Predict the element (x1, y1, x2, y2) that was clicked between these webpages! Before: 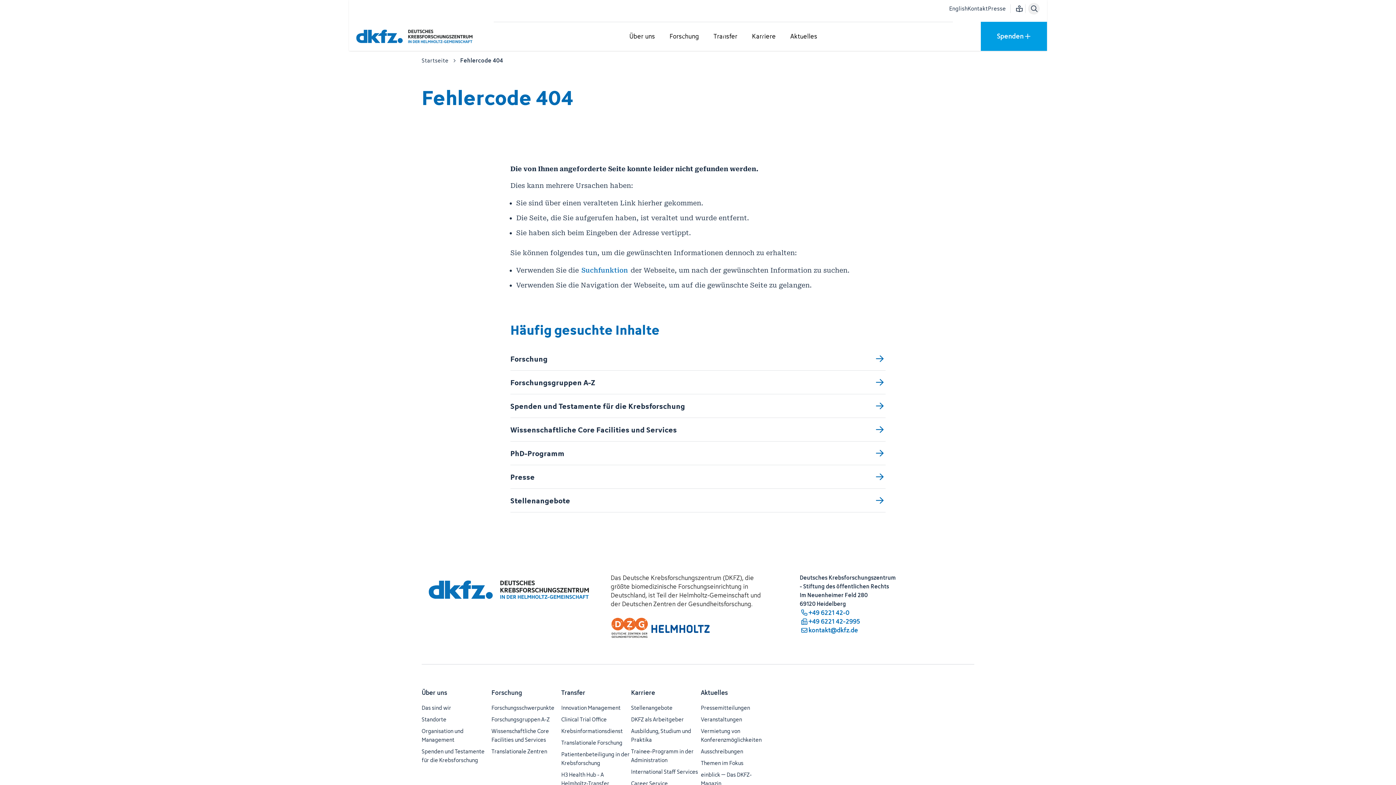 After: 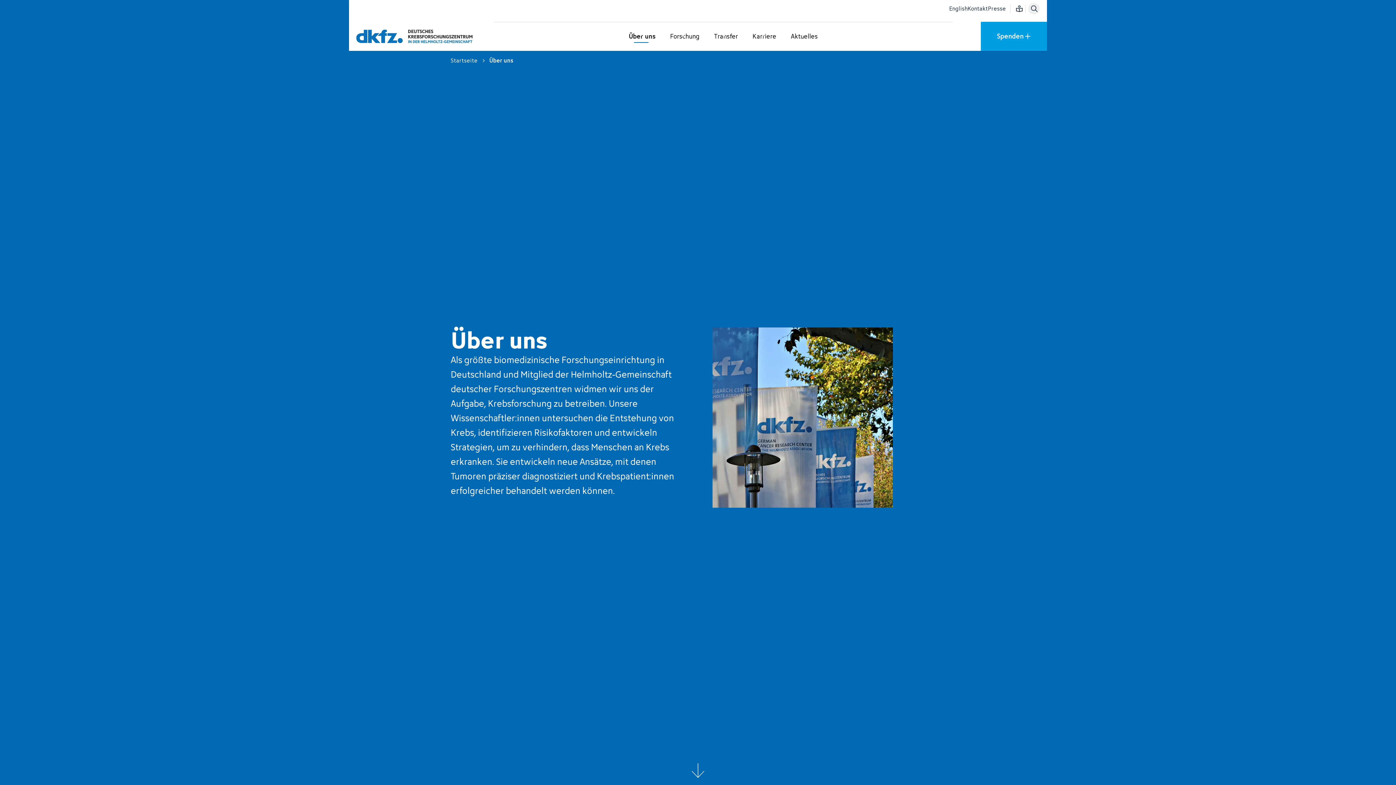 Action: bbox: (421, 688, 447, 697) label: Über uns